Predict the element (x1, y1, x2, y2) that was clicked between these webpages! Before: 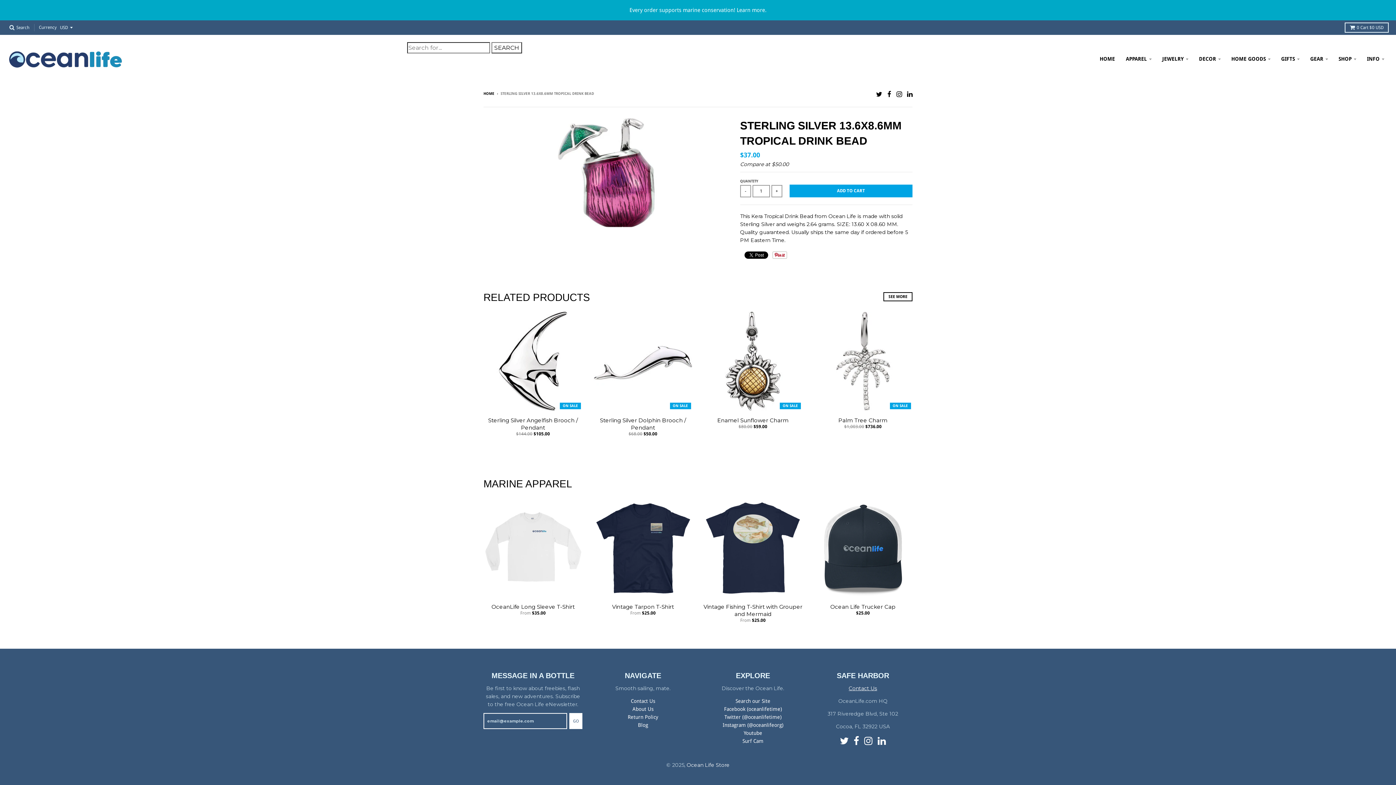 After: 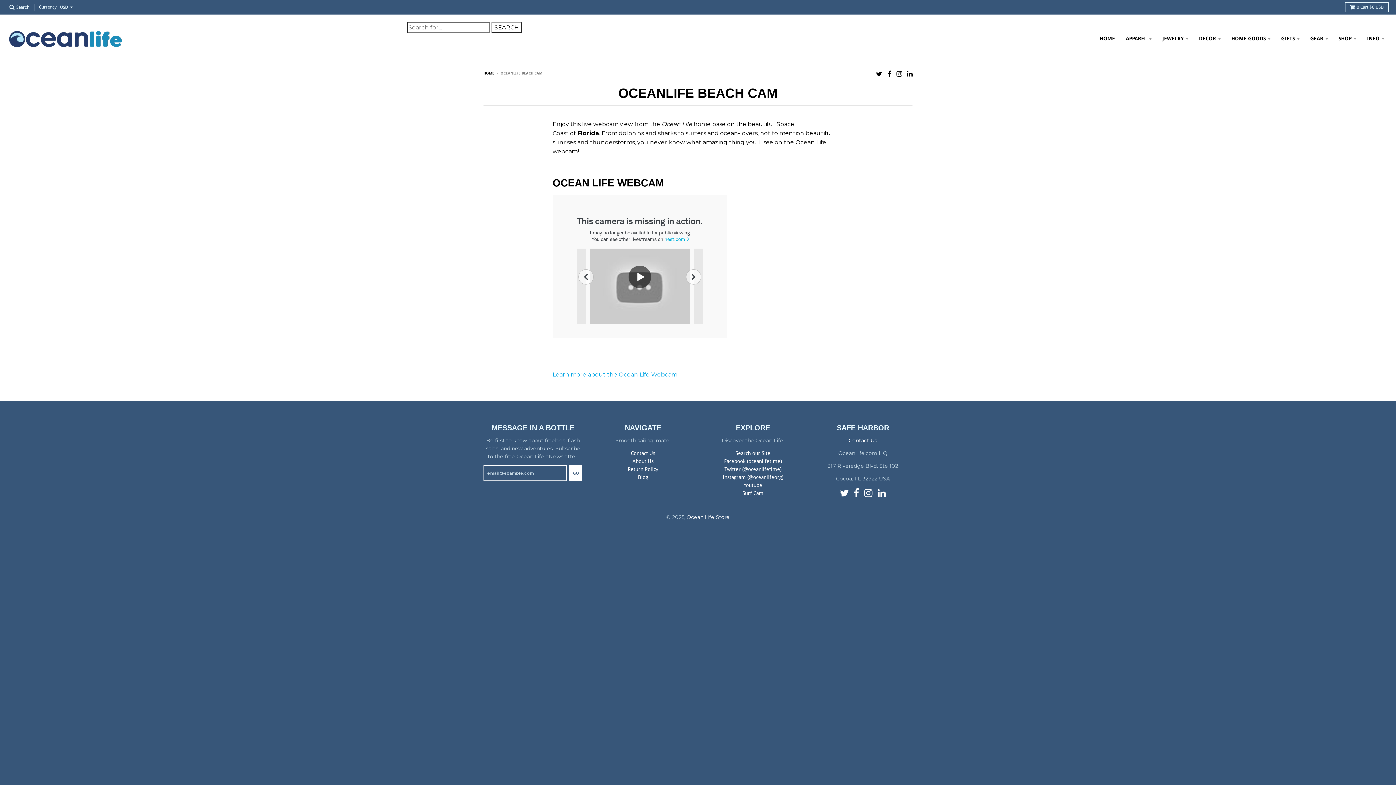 Action: label: Surf Cam bbox: (742, 738, 763, 744)